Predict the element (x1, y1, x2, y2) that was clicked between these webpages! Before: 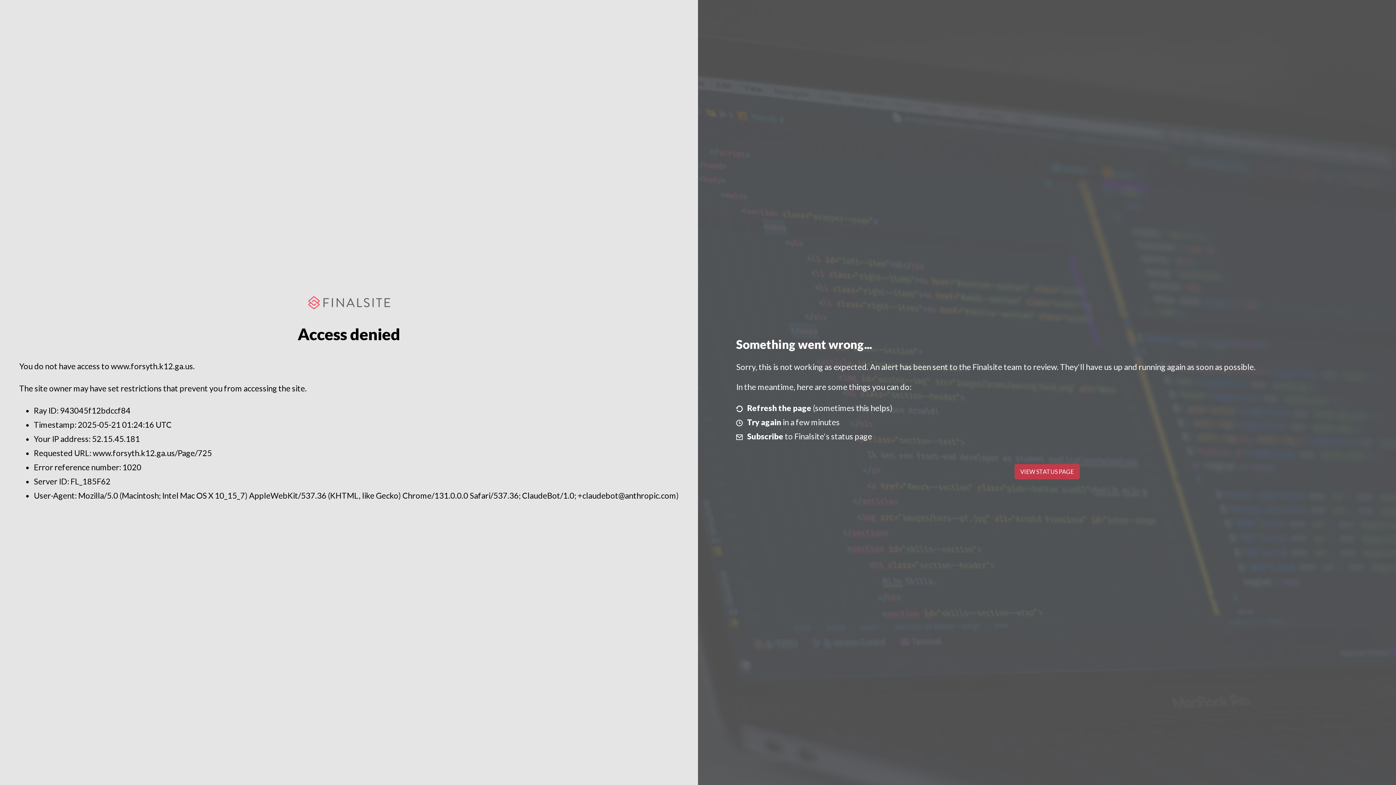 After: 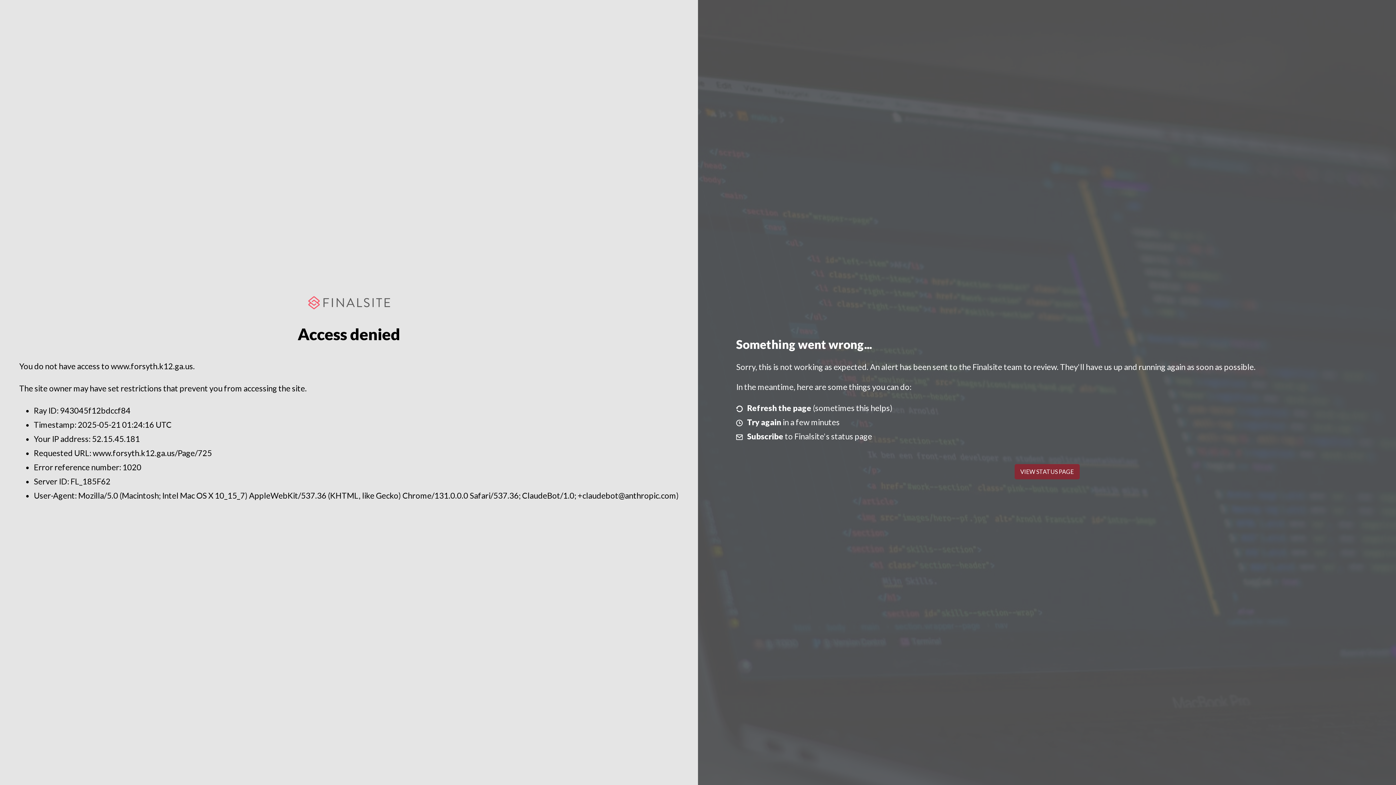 Action: bbox: (1014, 464, 1079, 479) label: VIEW STATUS PAGE